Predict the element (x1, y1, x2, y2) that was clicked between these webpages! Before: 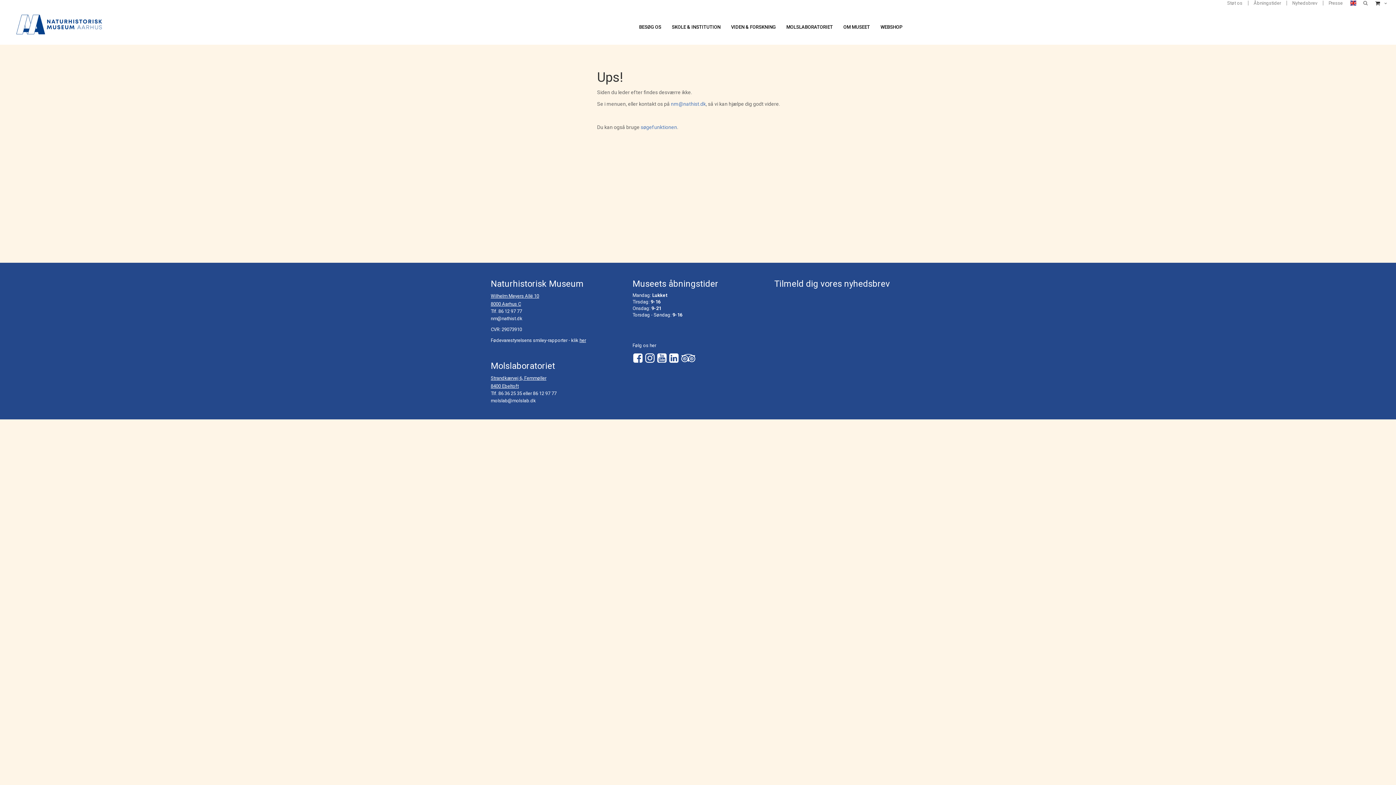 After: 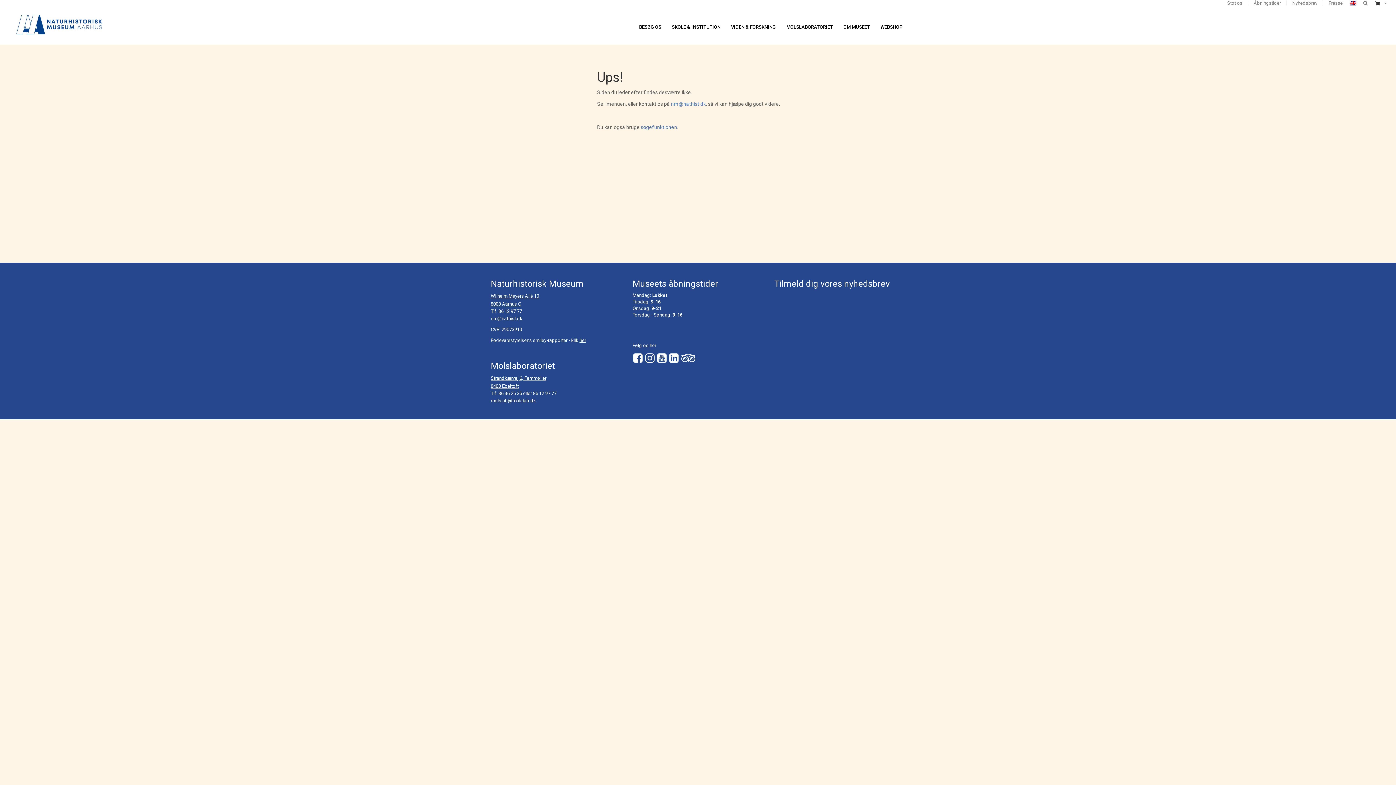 Action: label: nm@nathist.dk bbox: (671, 101, 706, 106)